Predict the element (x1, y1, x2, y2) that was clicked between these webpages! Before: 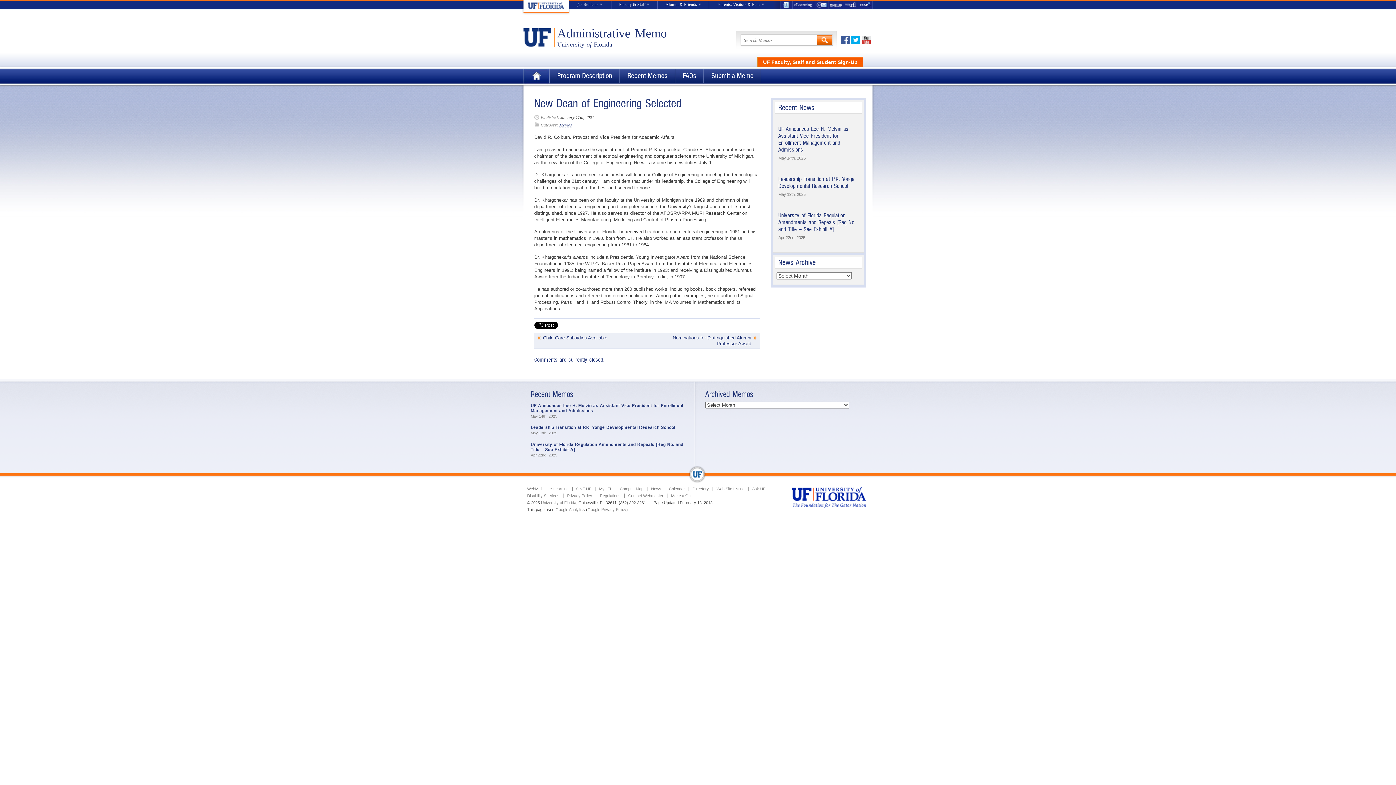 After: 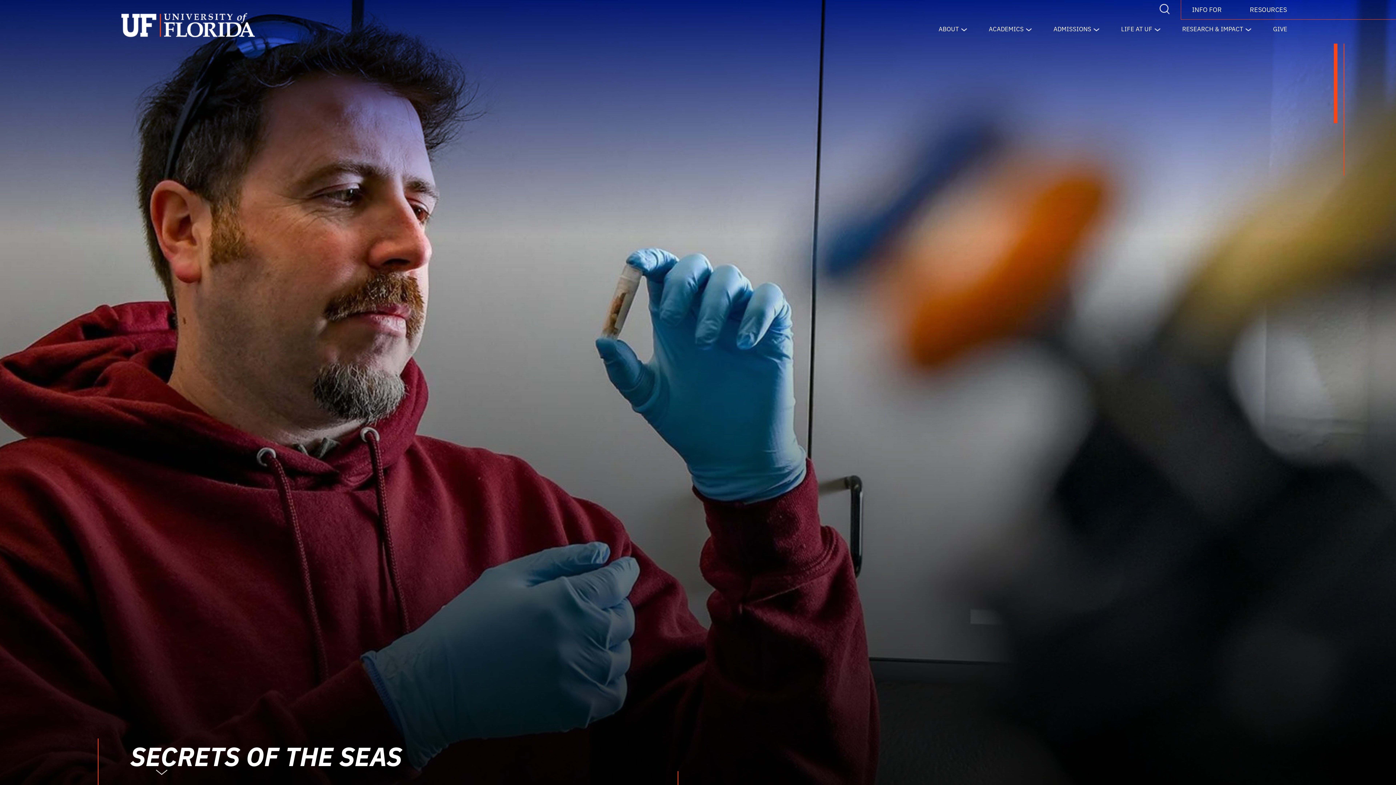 Action: bbox: (792, 503, 866, 509)